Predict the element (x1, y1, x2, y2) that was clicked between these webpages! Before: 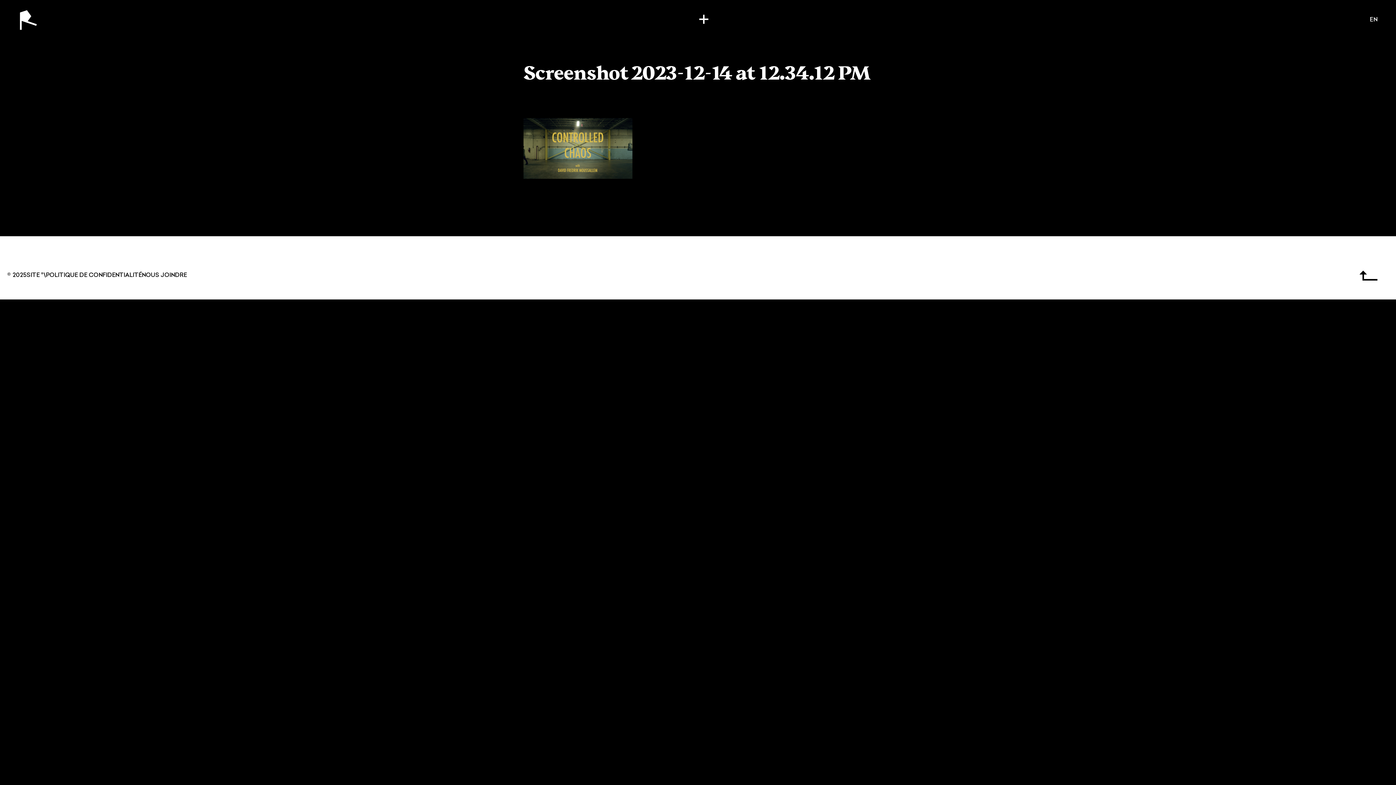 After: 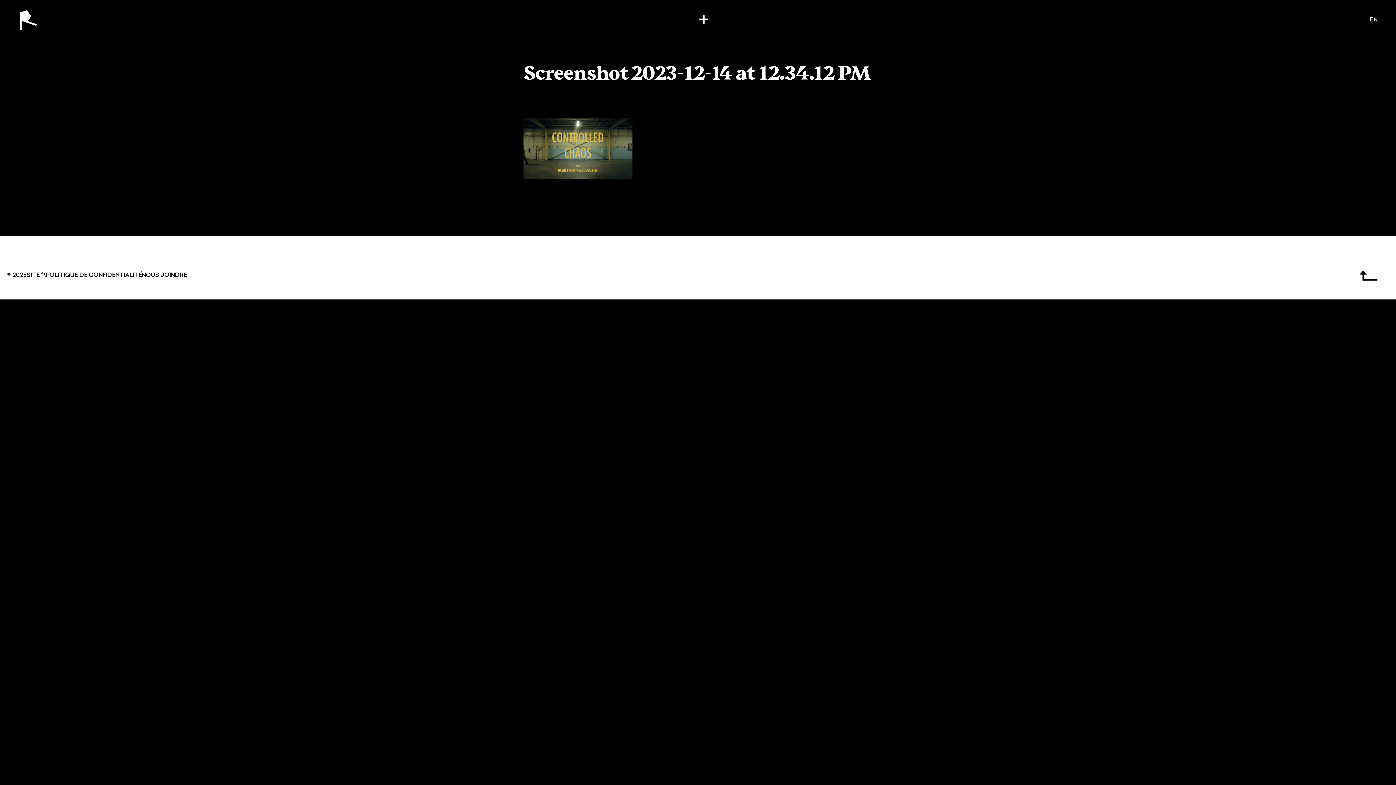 Action: label: NOUS JOINDRE bbox: (141, 272, 186, 278)